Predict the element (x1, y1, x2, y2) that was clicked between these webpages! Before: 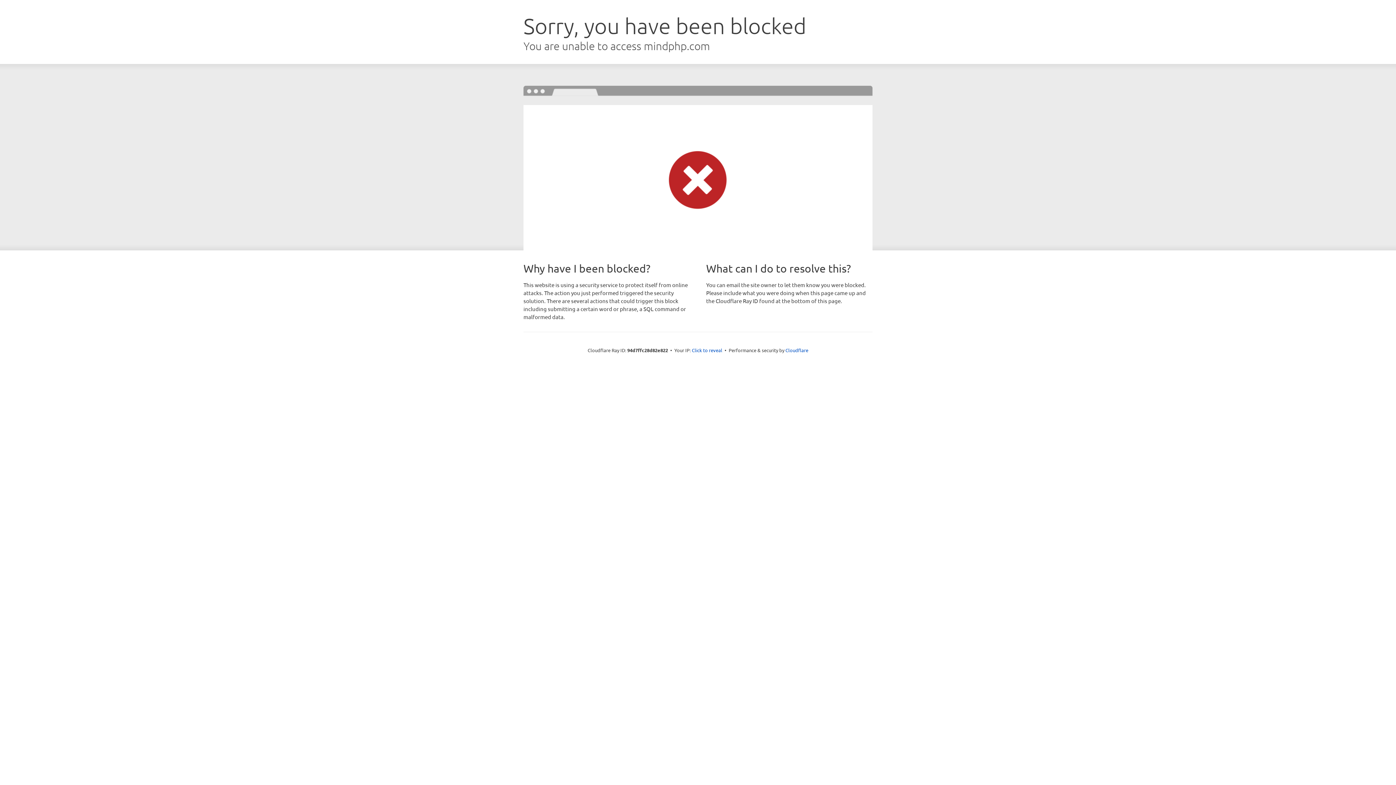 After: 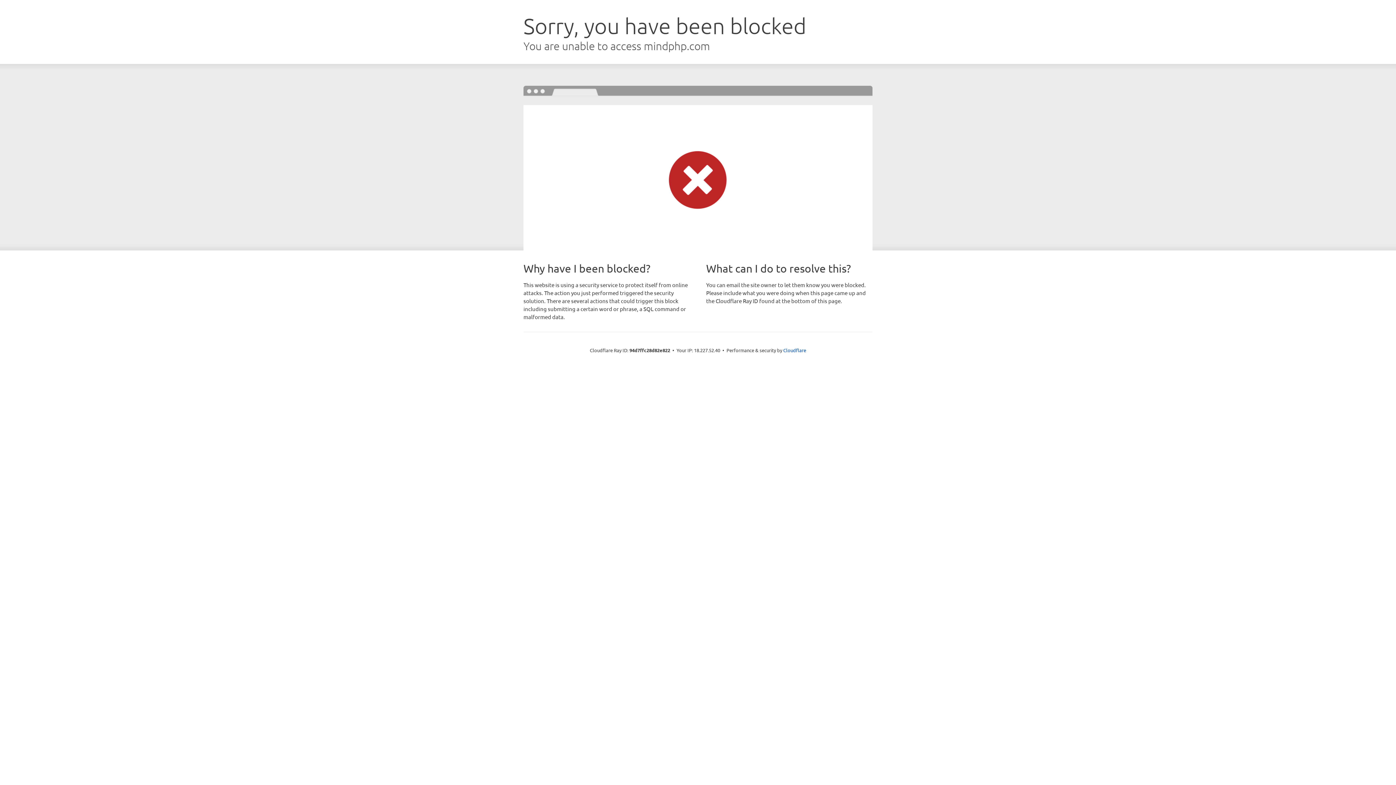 Action: label: Click to reveal bbox: (692, 346, 722, 353)